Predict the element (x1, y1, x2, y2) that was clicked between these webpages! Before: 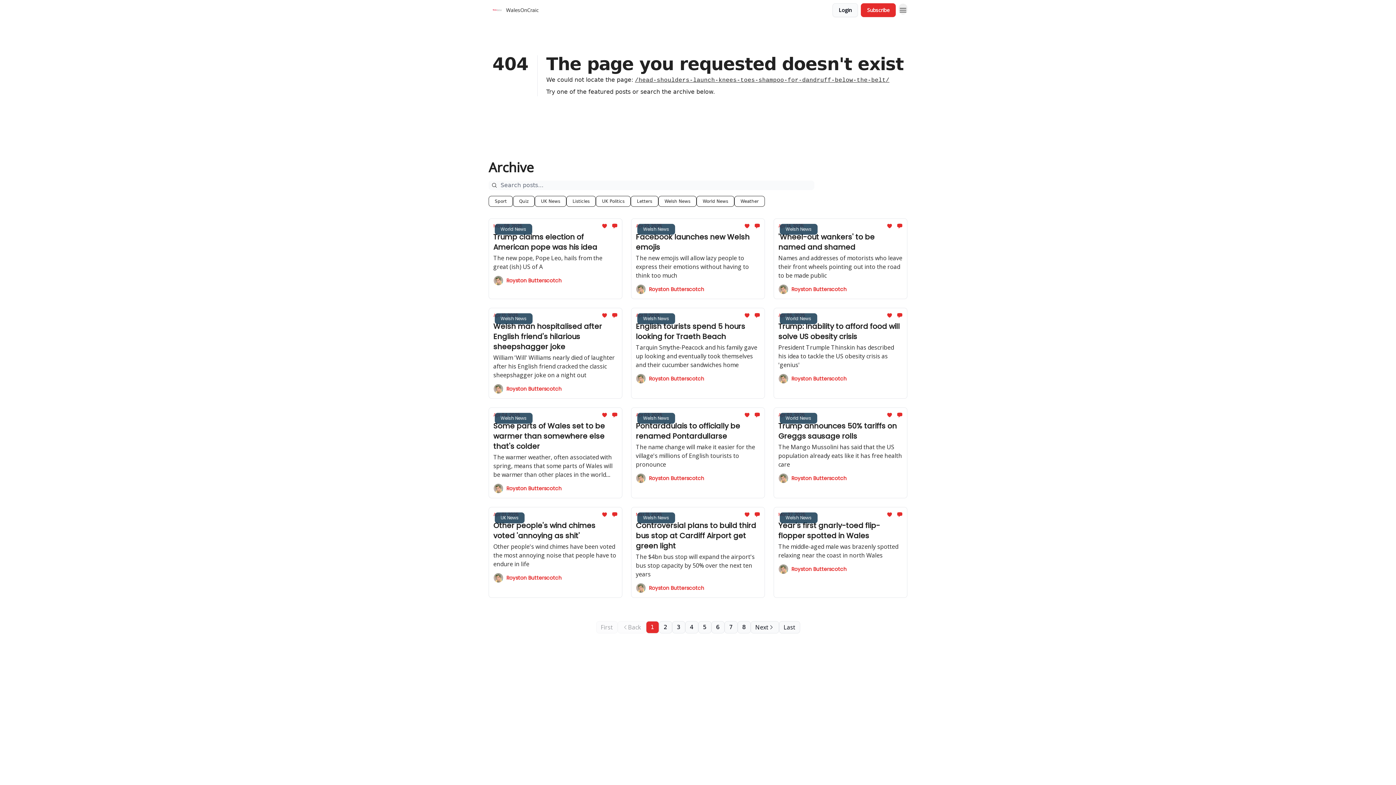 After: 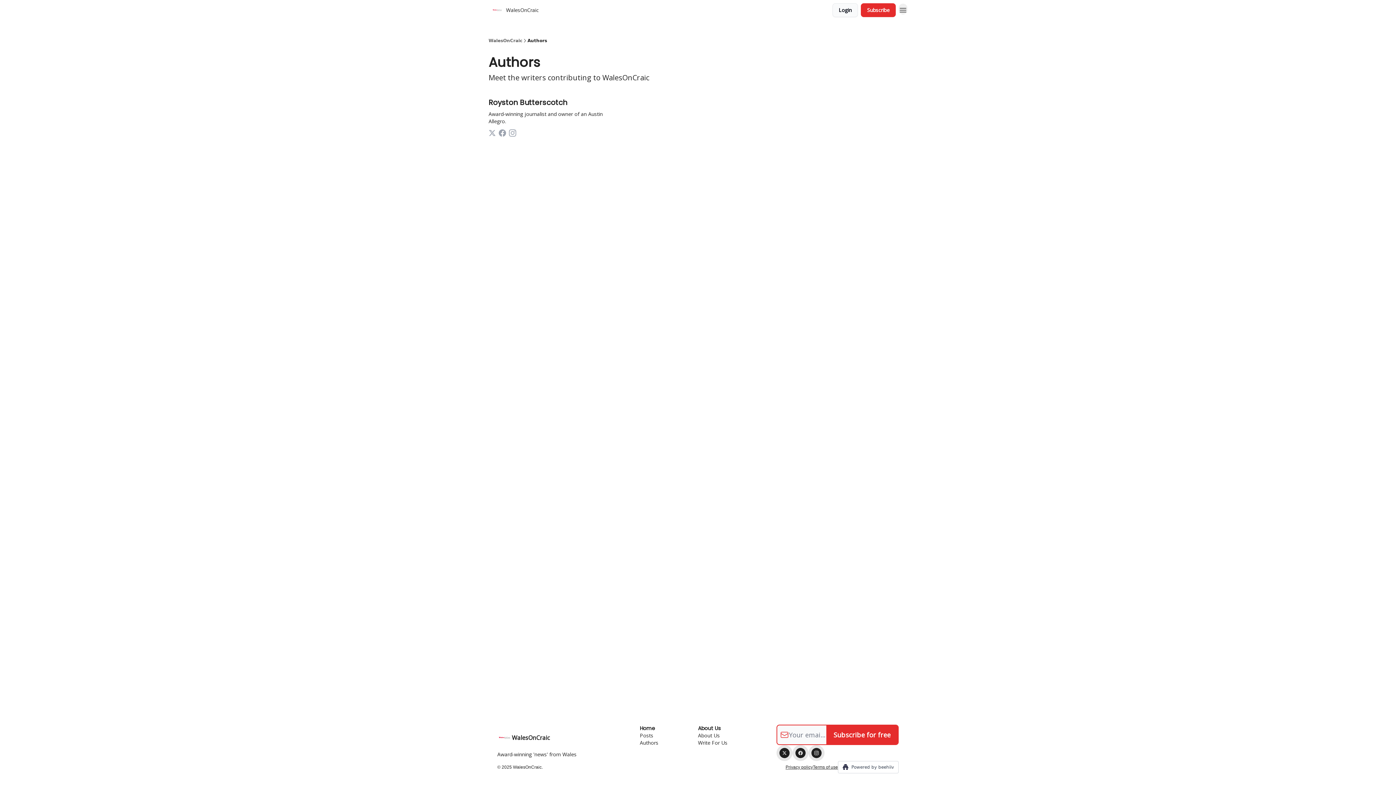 Action: bbox: (636, 583, 760, 593) label: Royston Butterscotch